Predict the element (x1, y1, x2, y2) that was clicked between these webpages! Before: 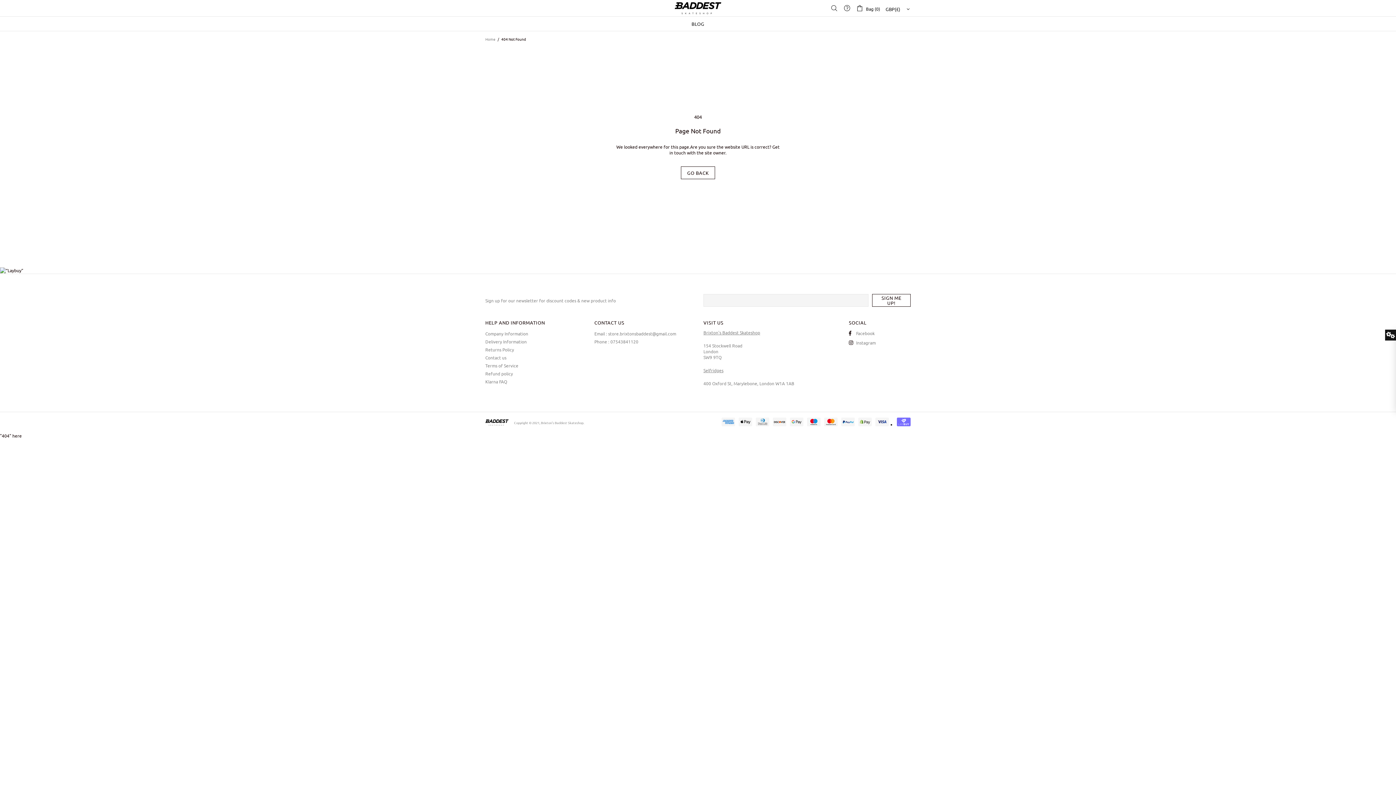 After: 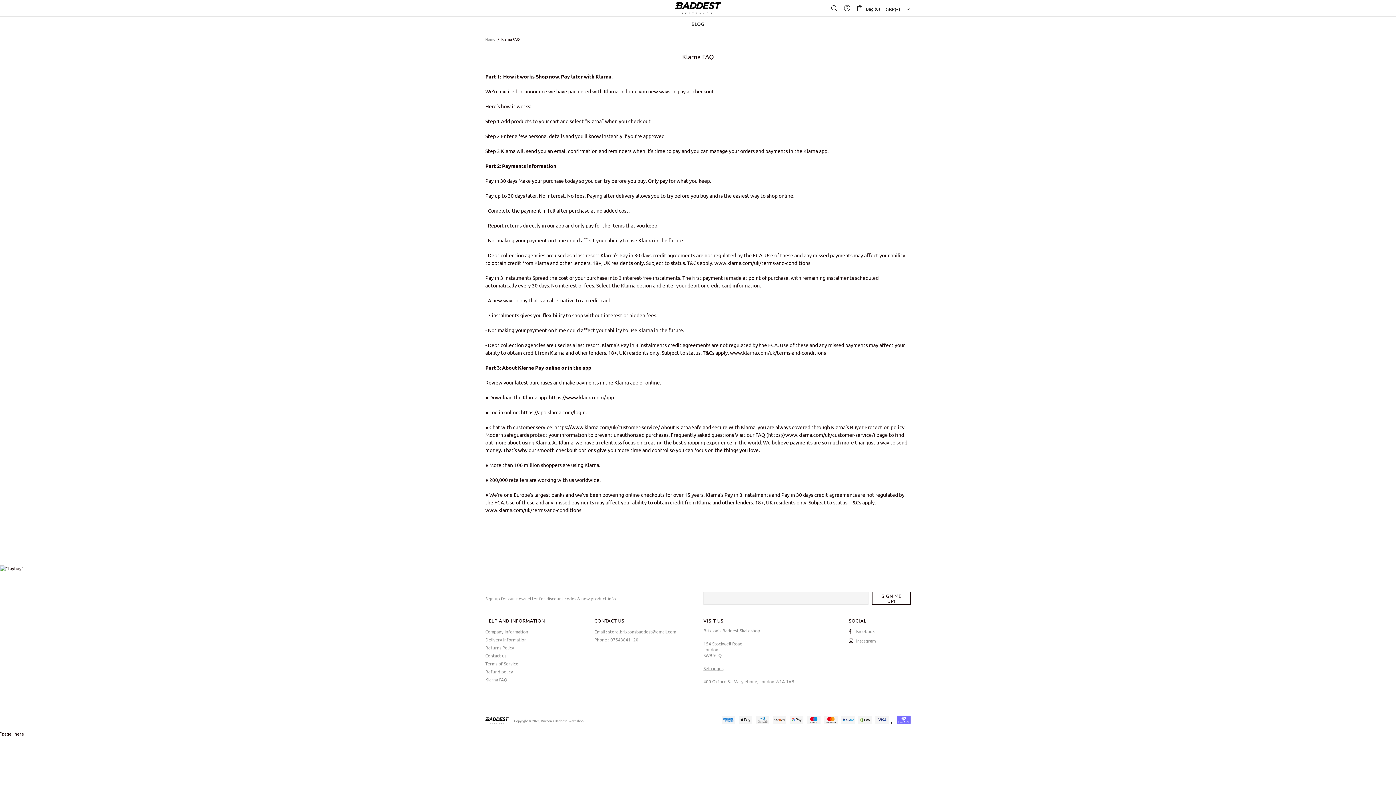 Action: label: Klarna FAQ bbox: (485, 378, 507, 384)